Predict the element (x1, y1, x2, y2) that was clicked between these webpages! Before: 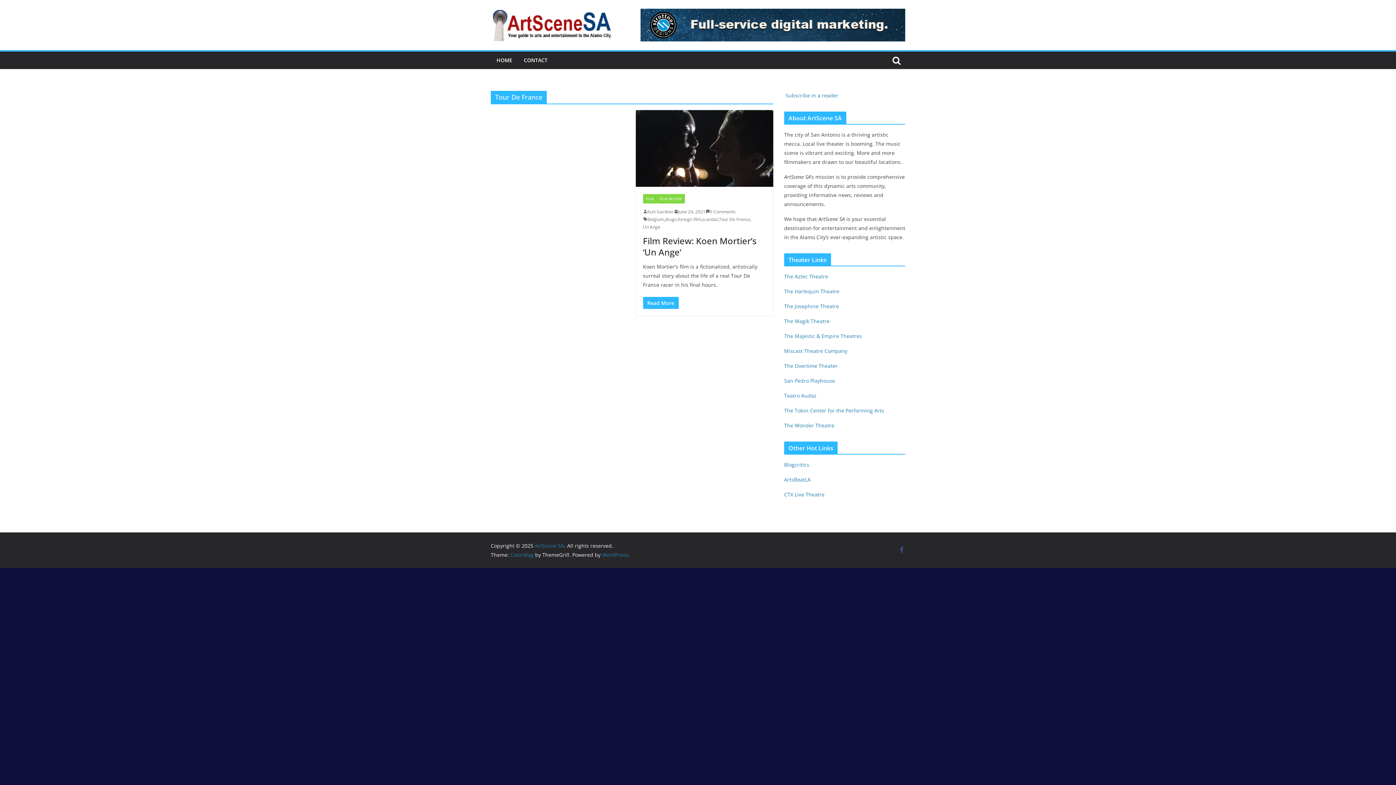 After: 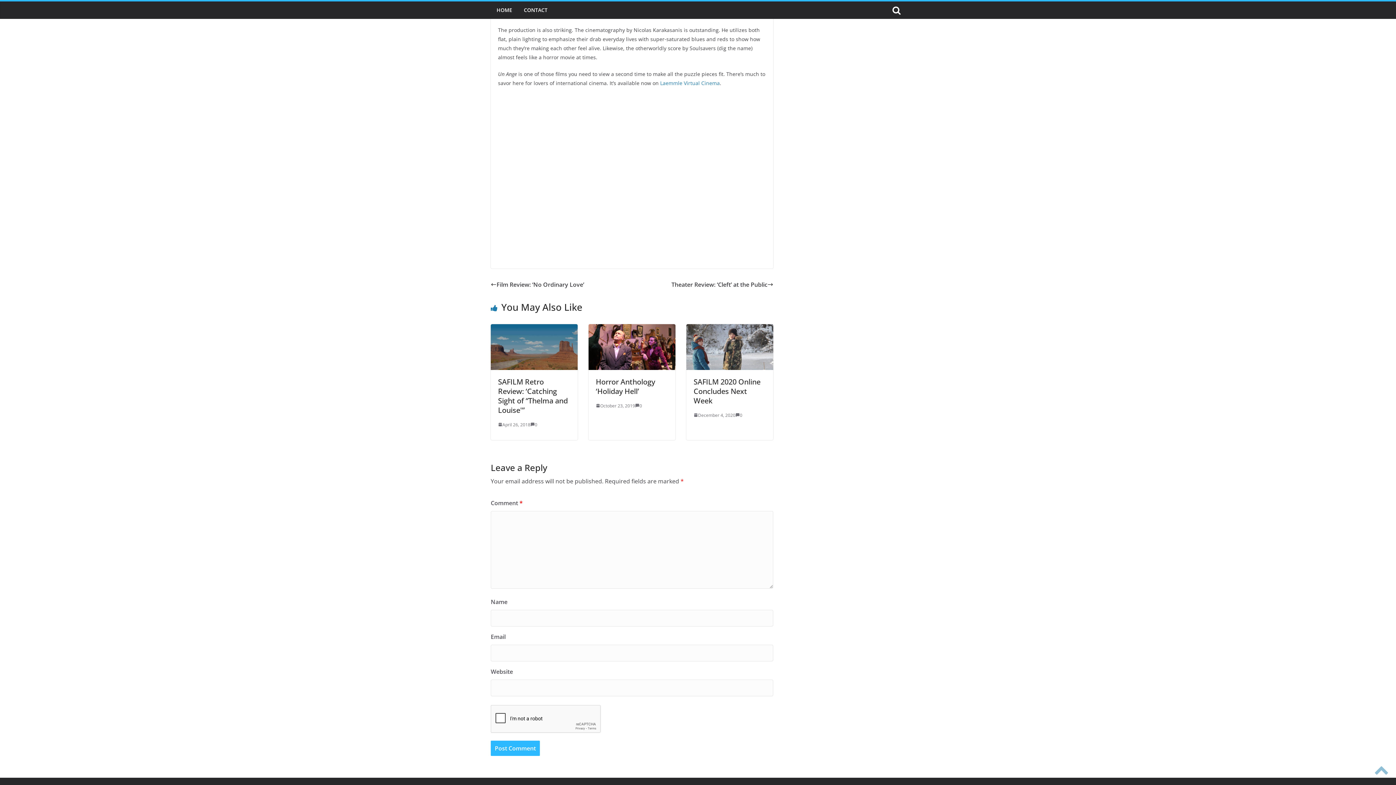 Action: bbox: (705, 207, 735, 215) label: 0 Comments